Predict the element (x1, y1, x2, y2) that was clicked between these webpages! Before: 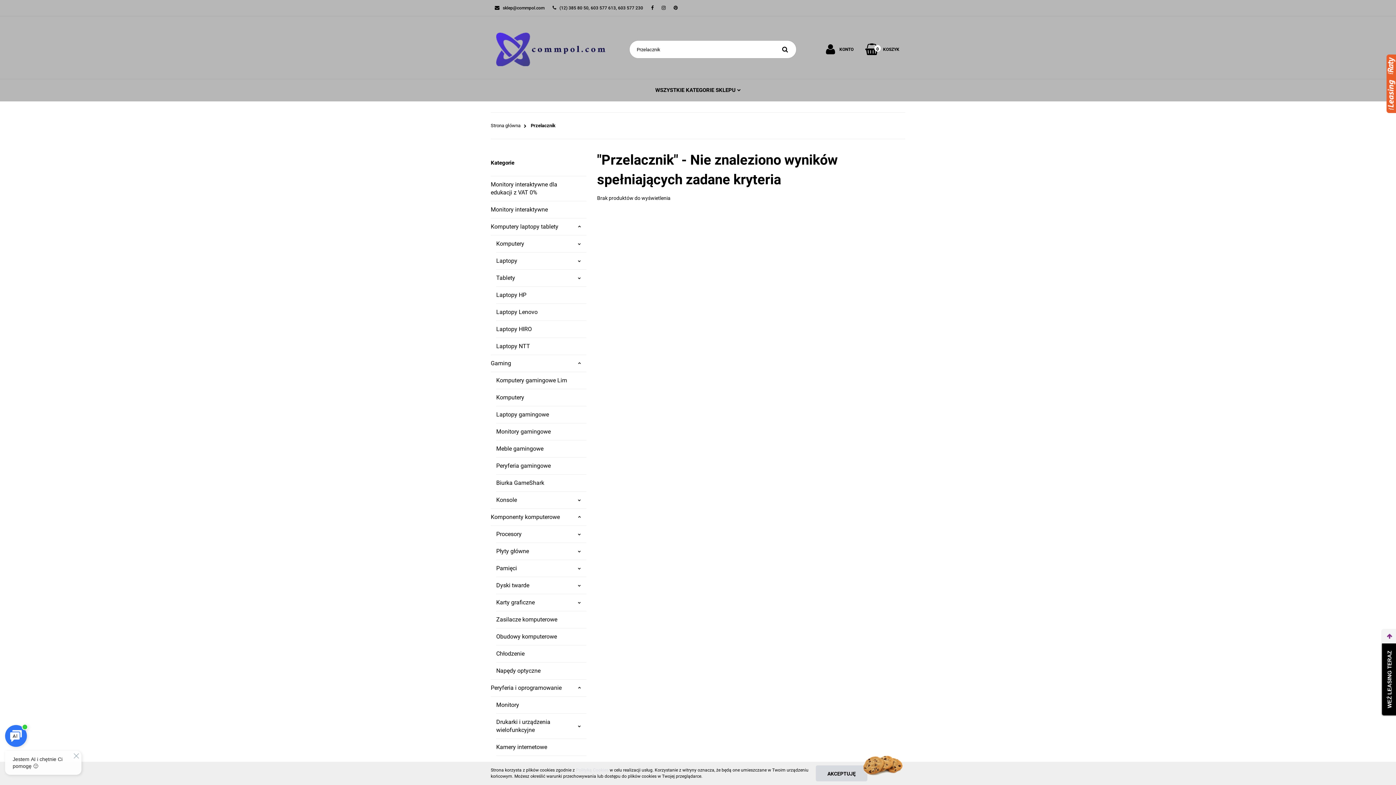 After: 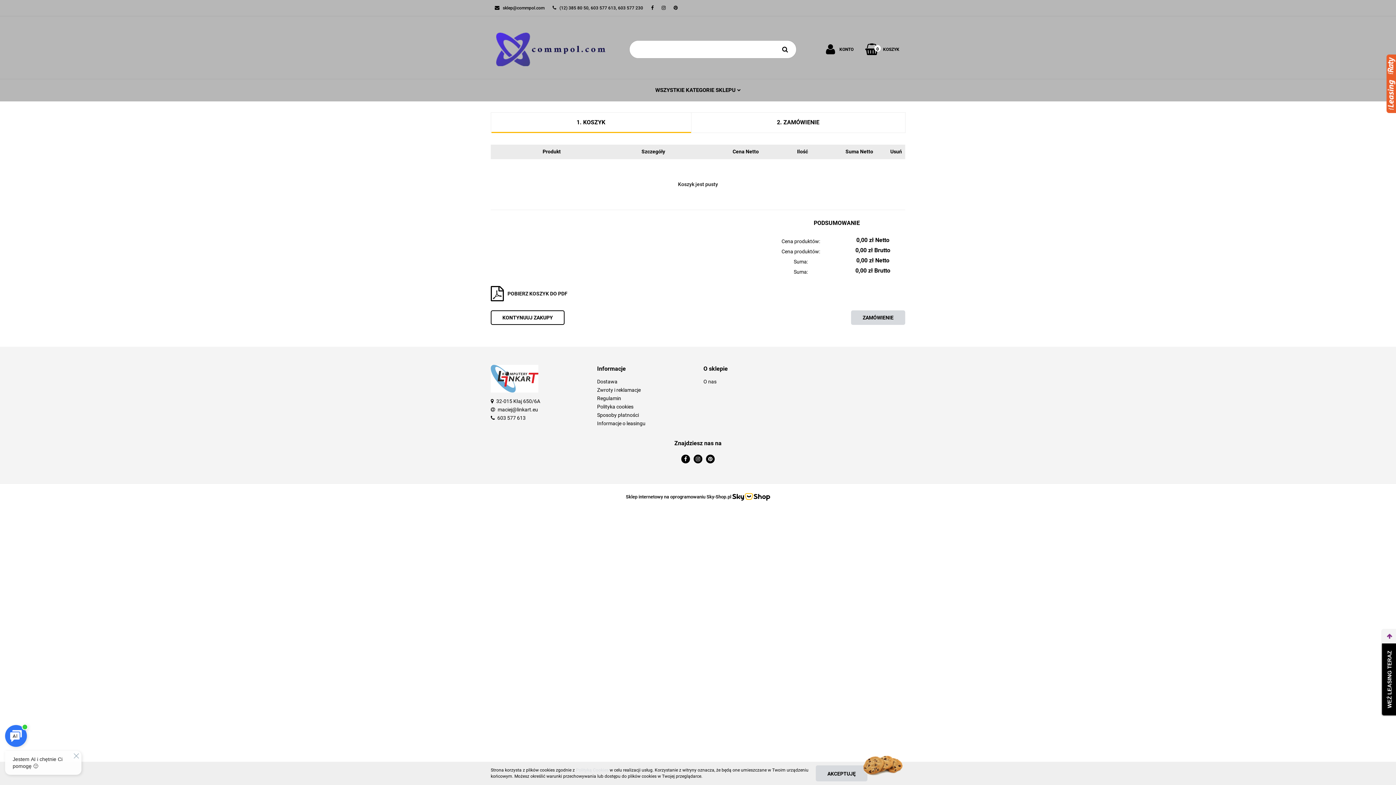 Action: label: 0
KOSZYK bbox: (866, 39, 905, 59)